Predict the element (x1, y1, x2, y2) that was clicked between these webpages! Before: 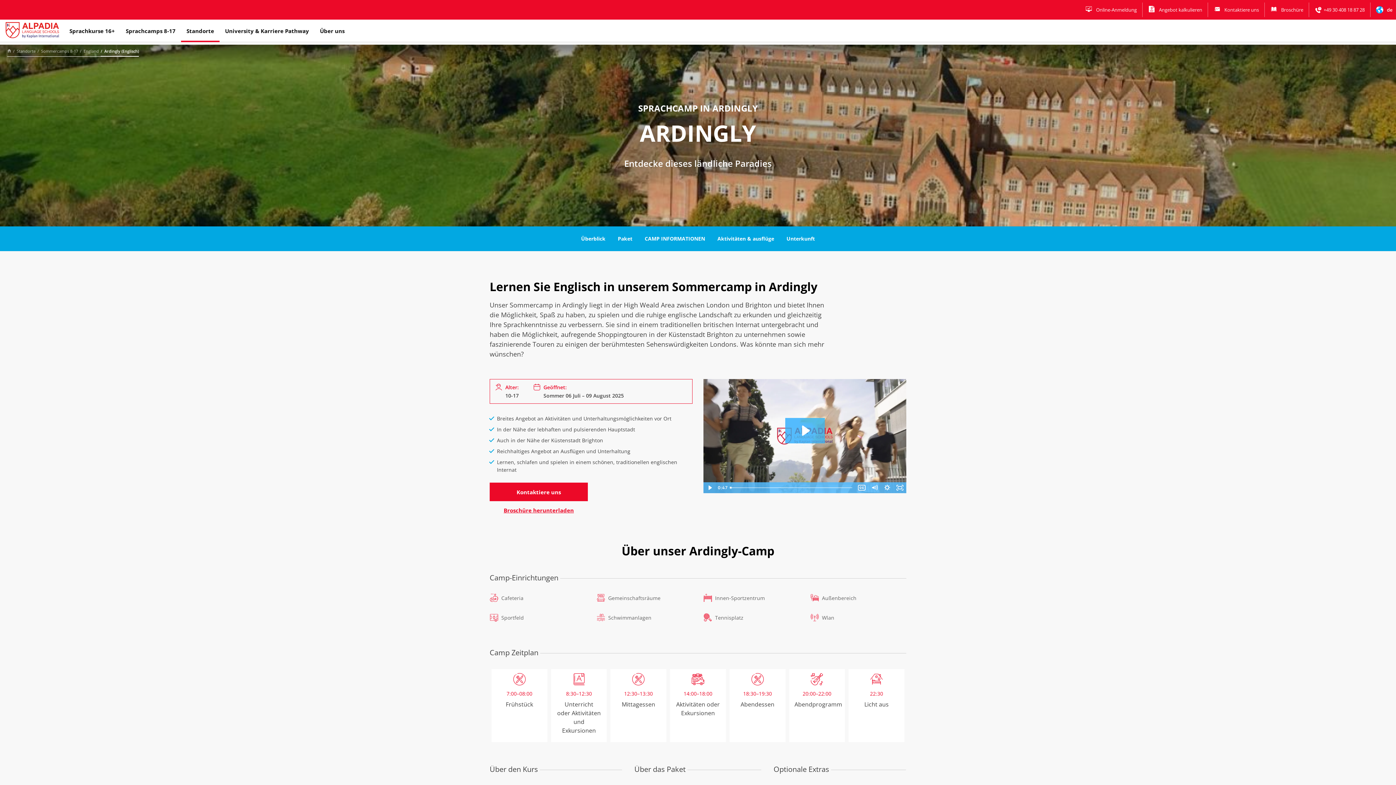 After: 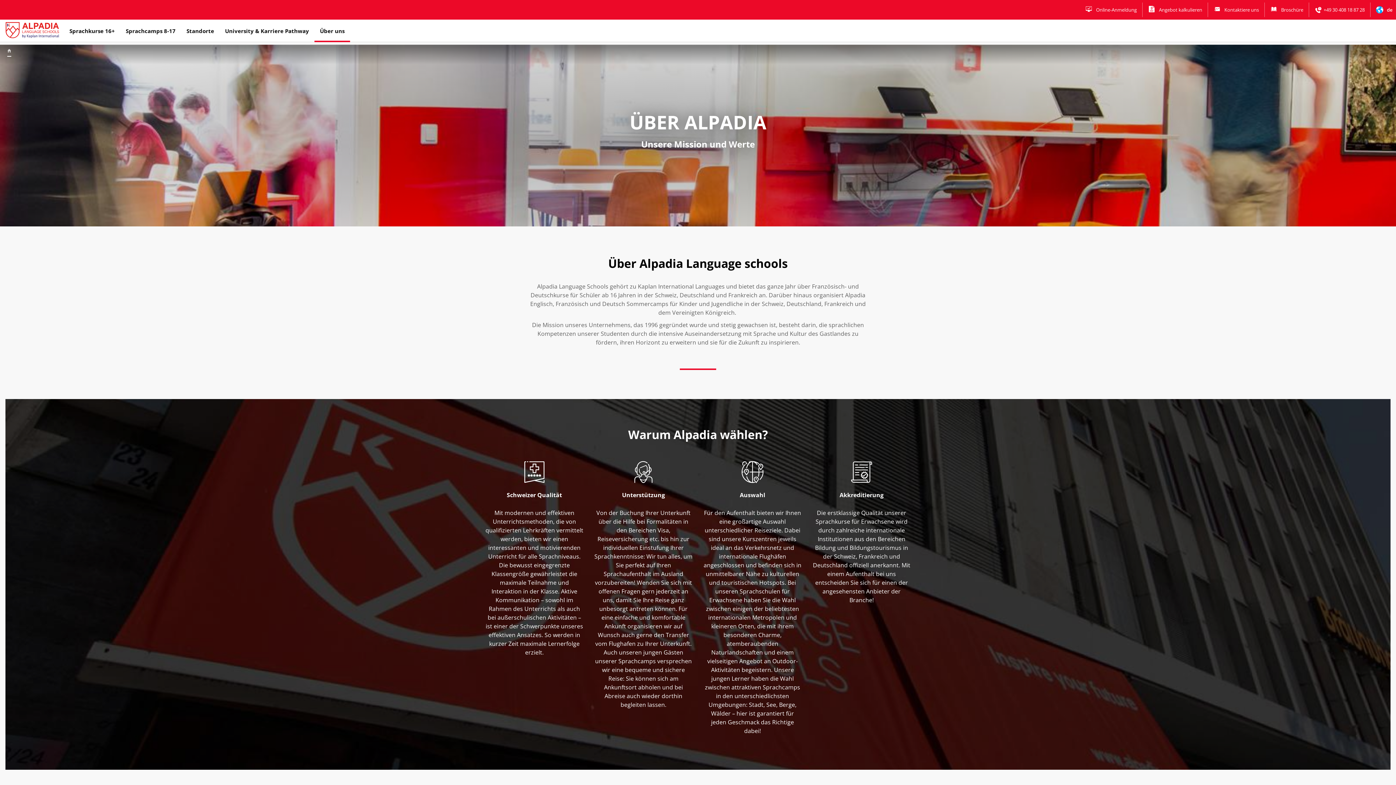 Action: bbox: (314, 27, 350, 34) label: Über uns